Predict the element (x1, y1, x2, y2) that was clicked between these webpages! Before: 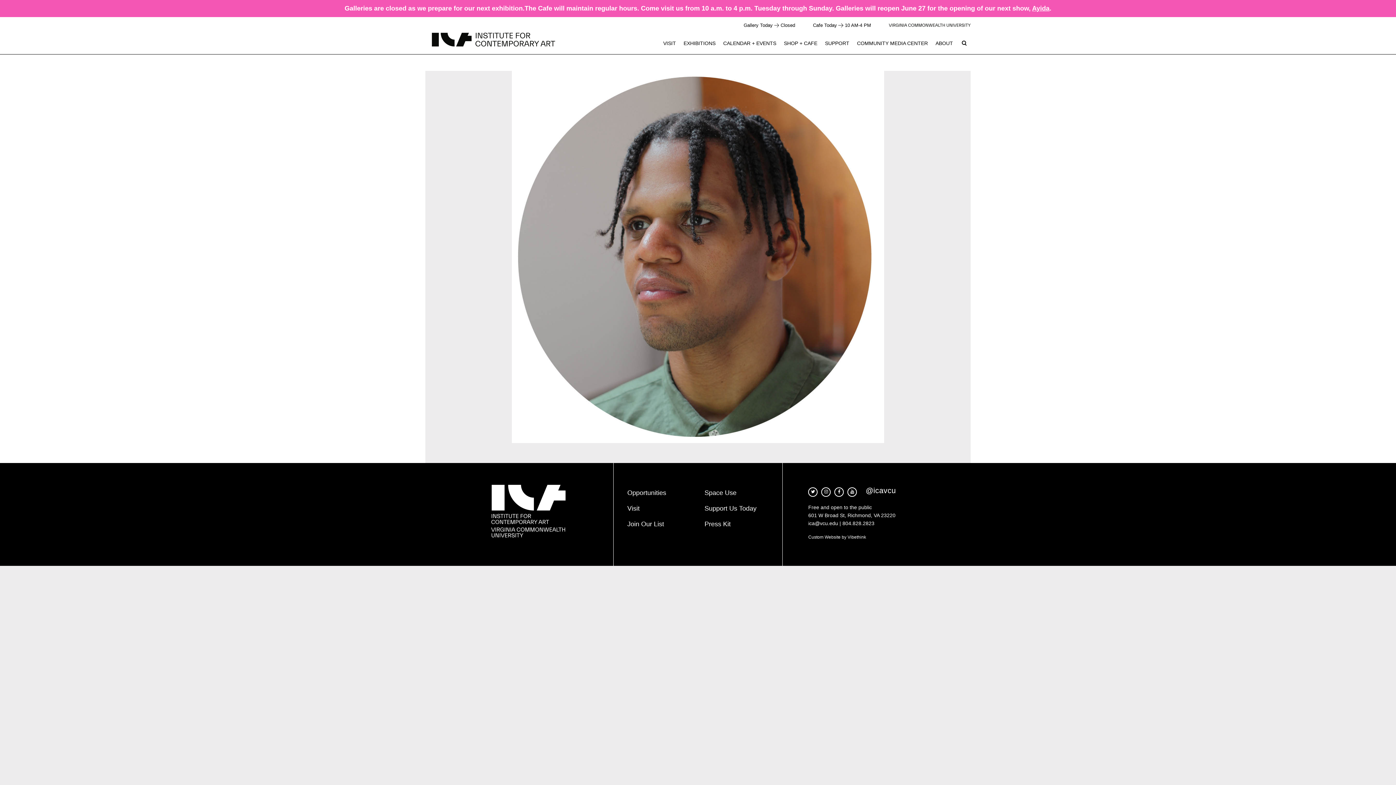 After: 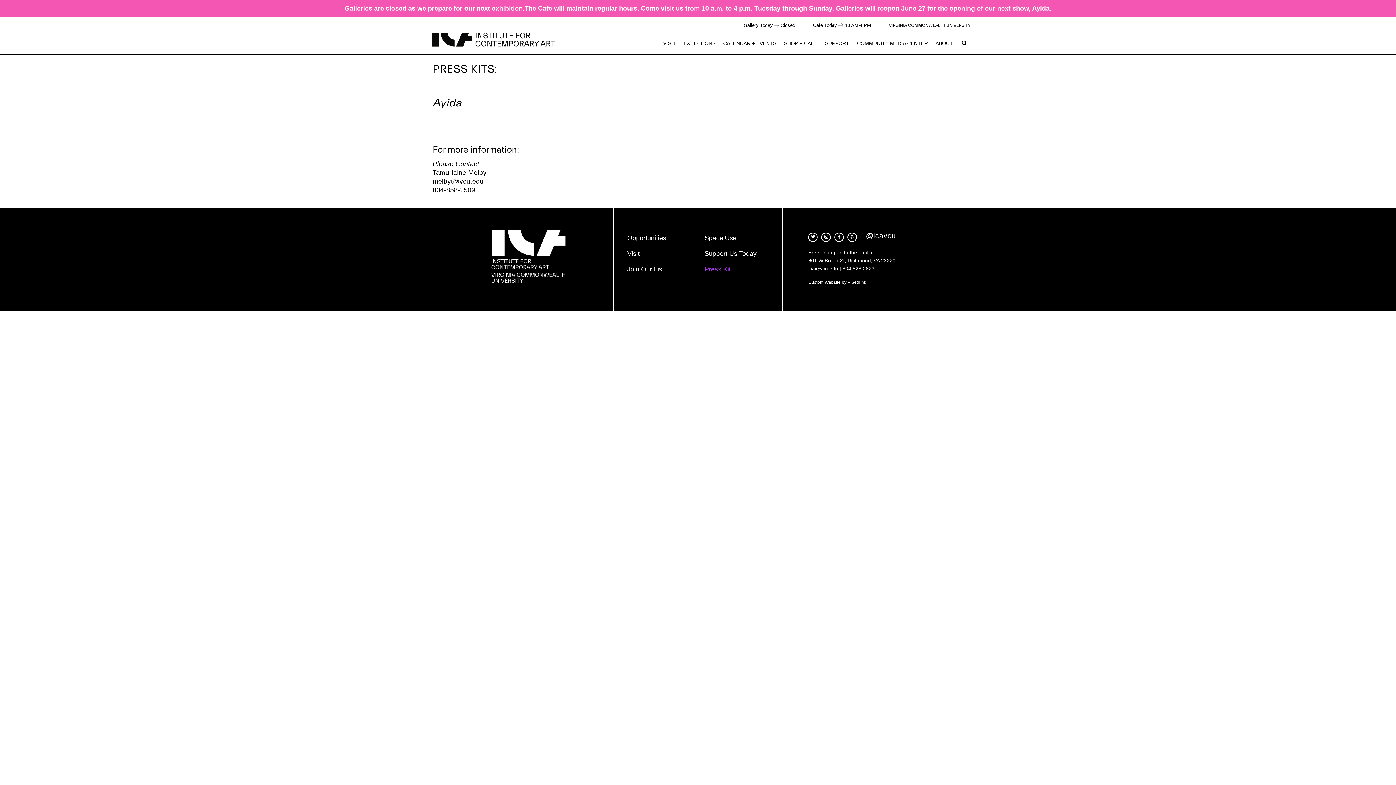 Action: bbox: (698, 516, 775, 532) label: Press Kit